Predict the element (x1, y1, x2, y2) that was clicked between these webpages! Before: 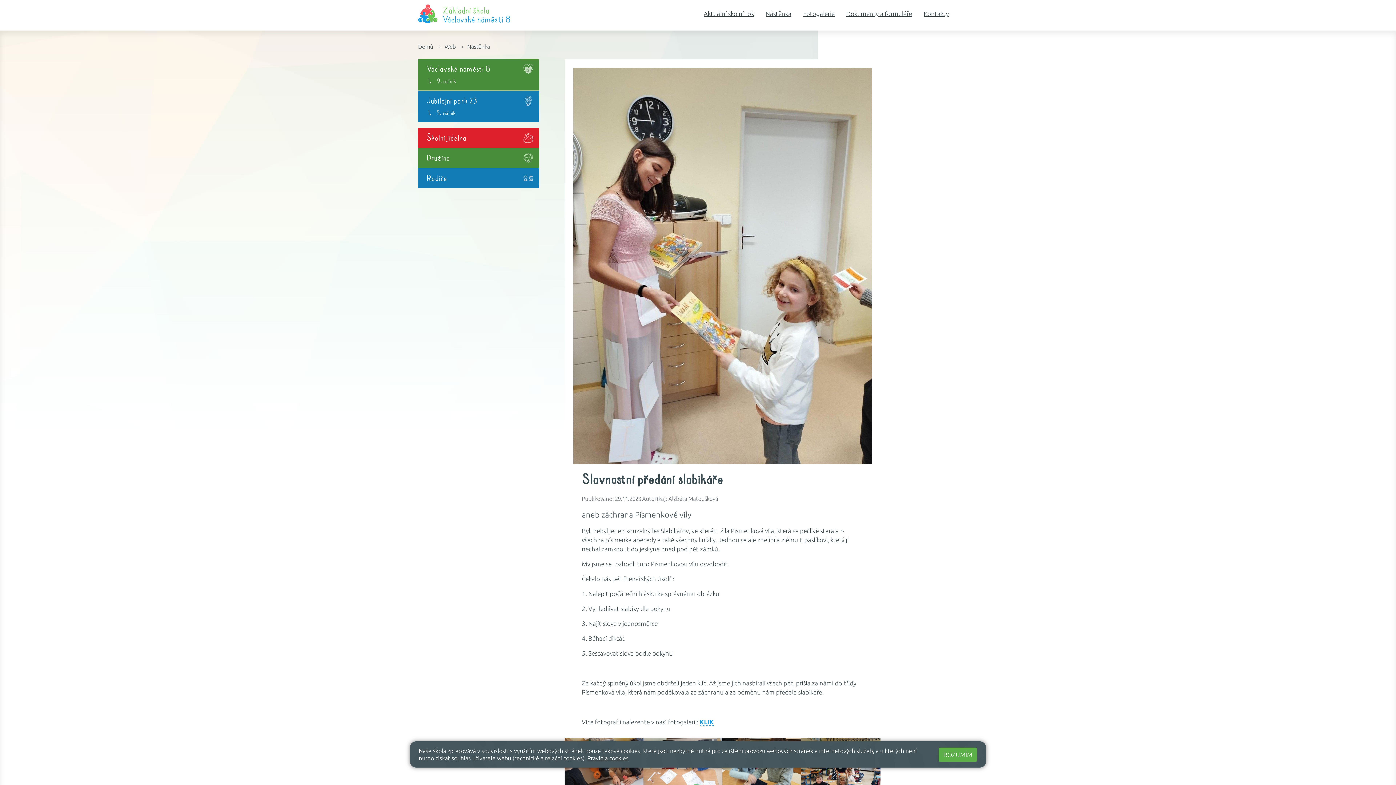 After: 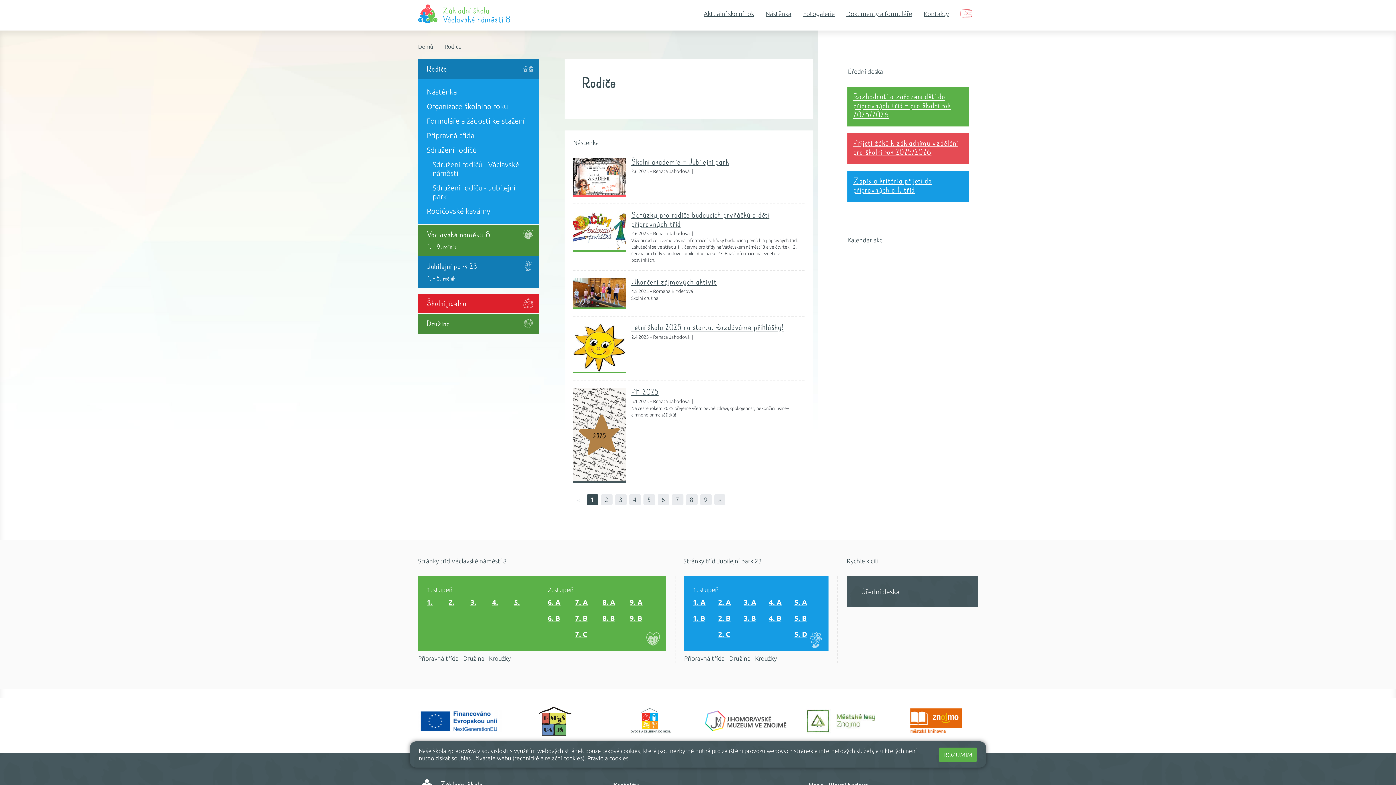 Action: label: Rodiče bbox: (418, 168, 539, 188)